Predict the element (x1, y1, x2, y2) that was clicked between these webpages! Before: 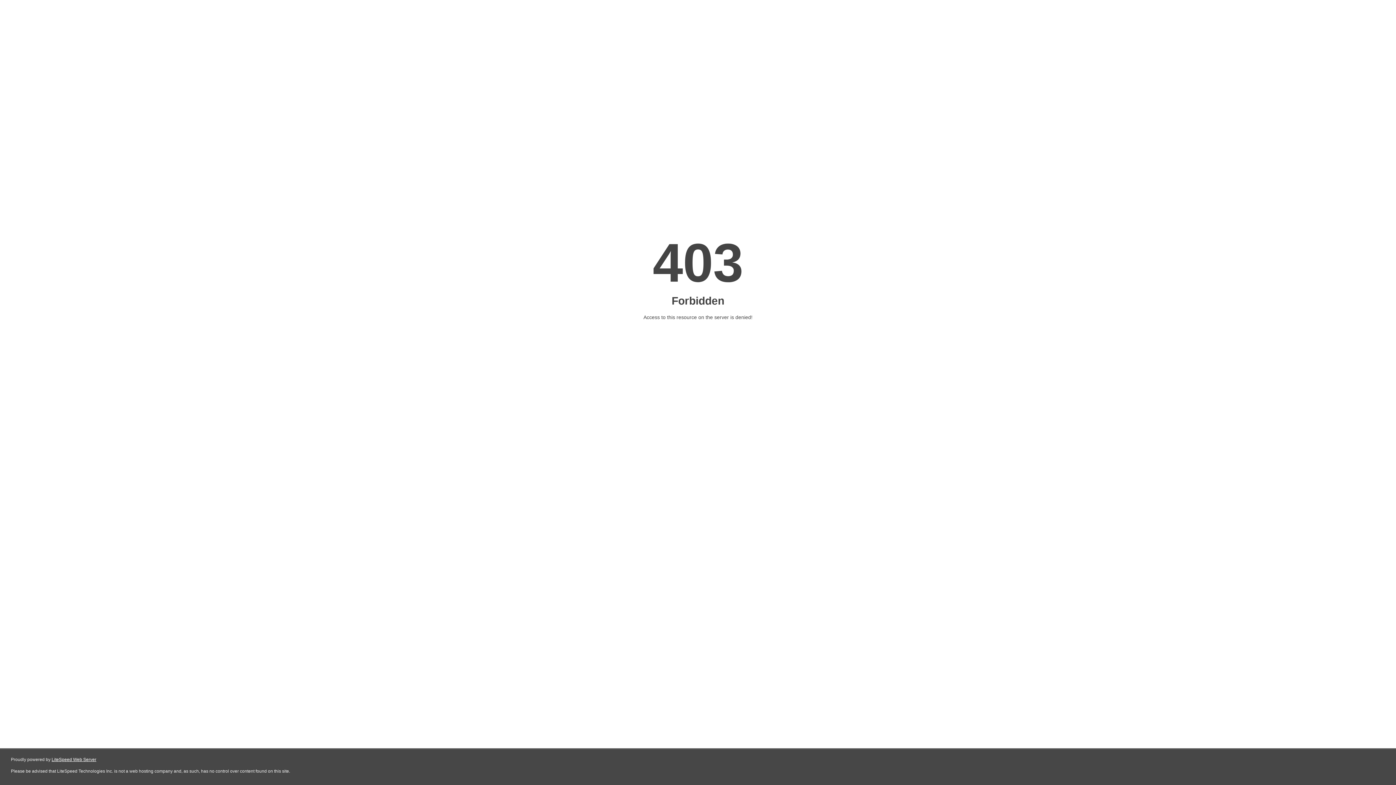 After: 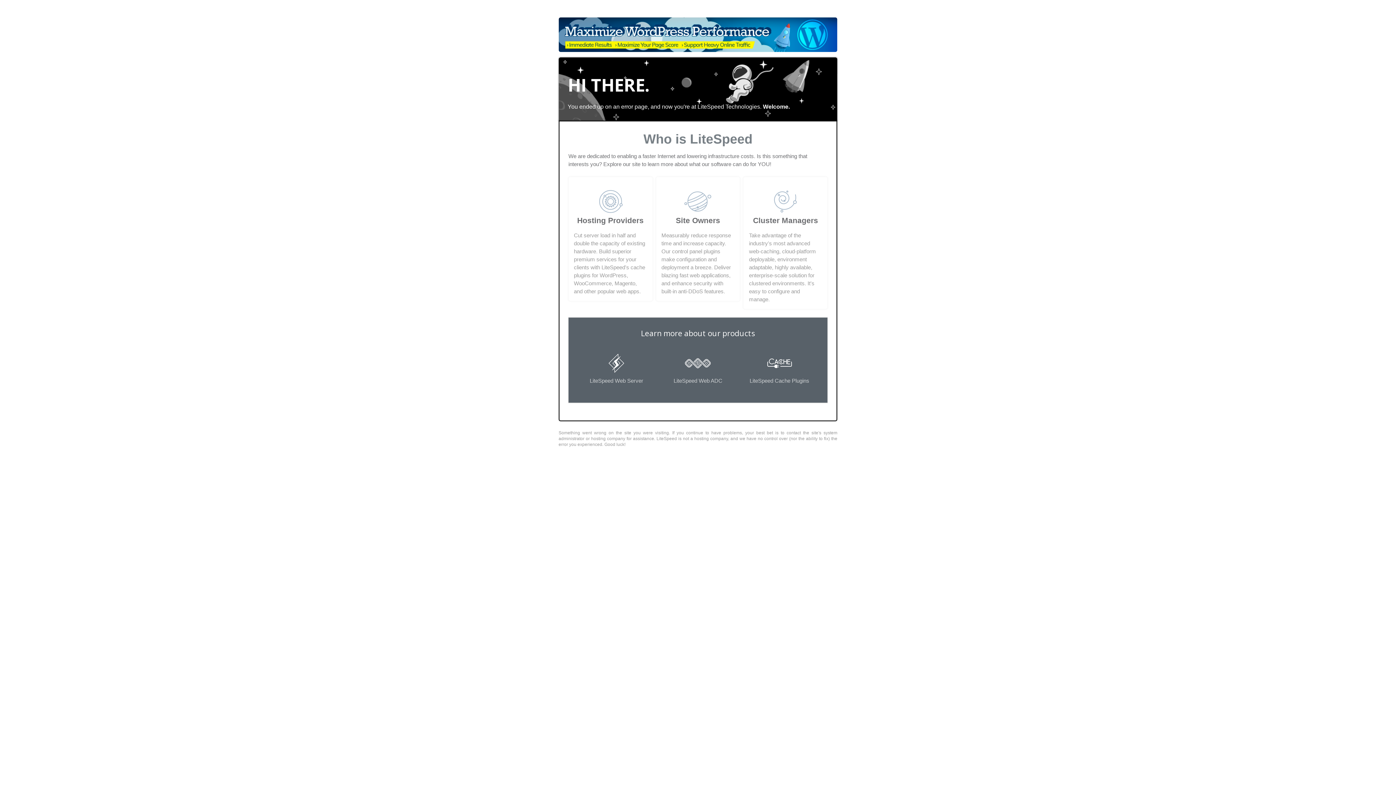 Action: bbox: (51, 757, 96, 762) label: LiteSpeed Web Server